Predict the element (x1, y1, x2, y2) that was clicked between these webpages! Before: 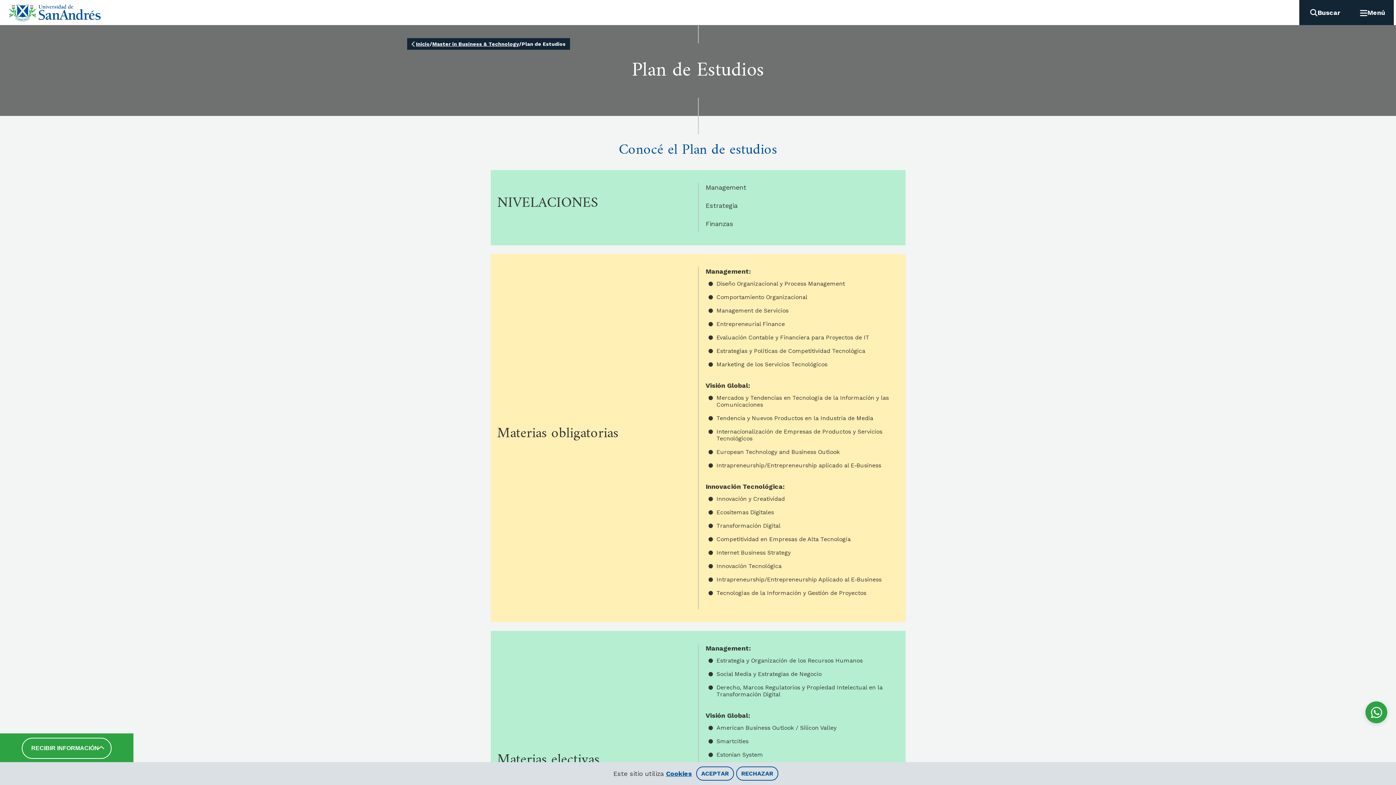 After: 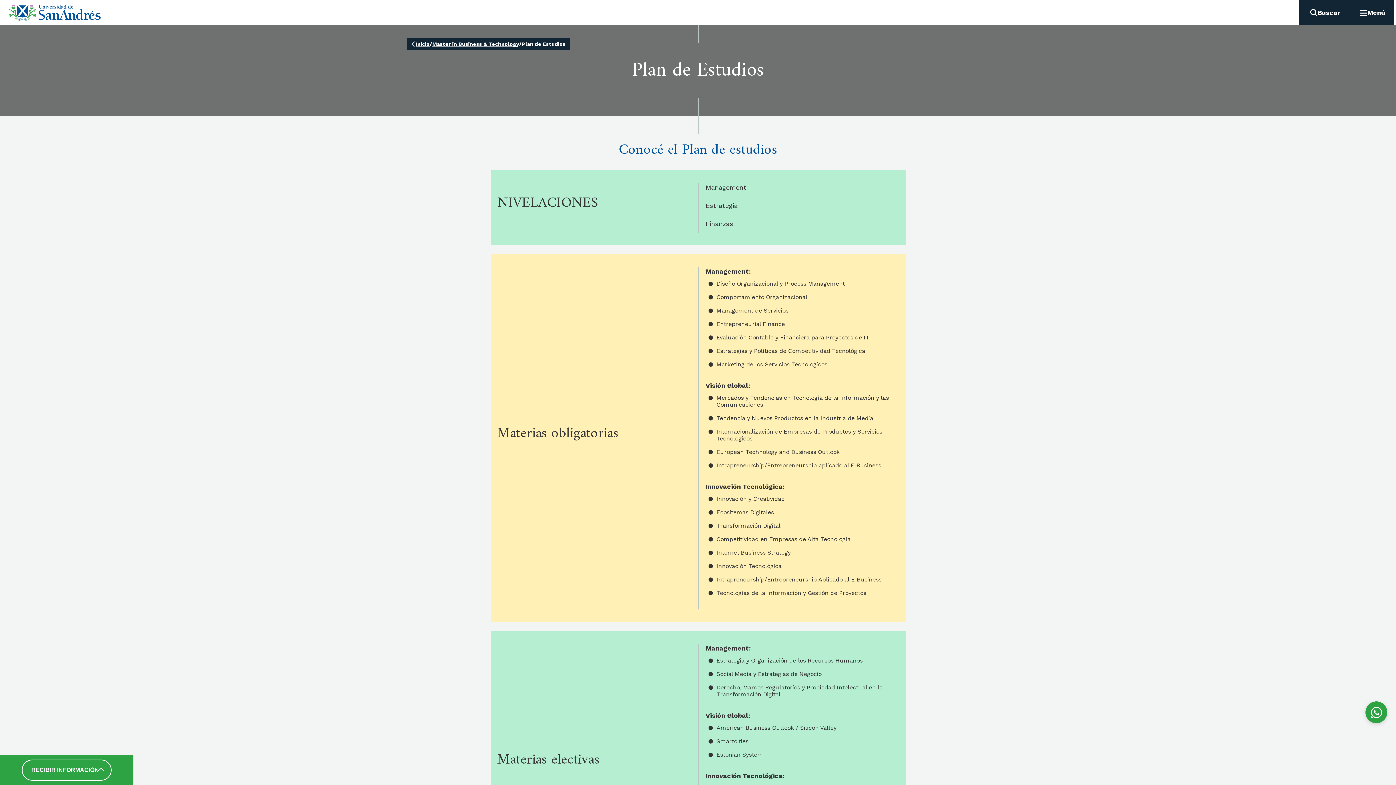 Action: bbox: (736, 766, 778, 781) label: RECHAZAR